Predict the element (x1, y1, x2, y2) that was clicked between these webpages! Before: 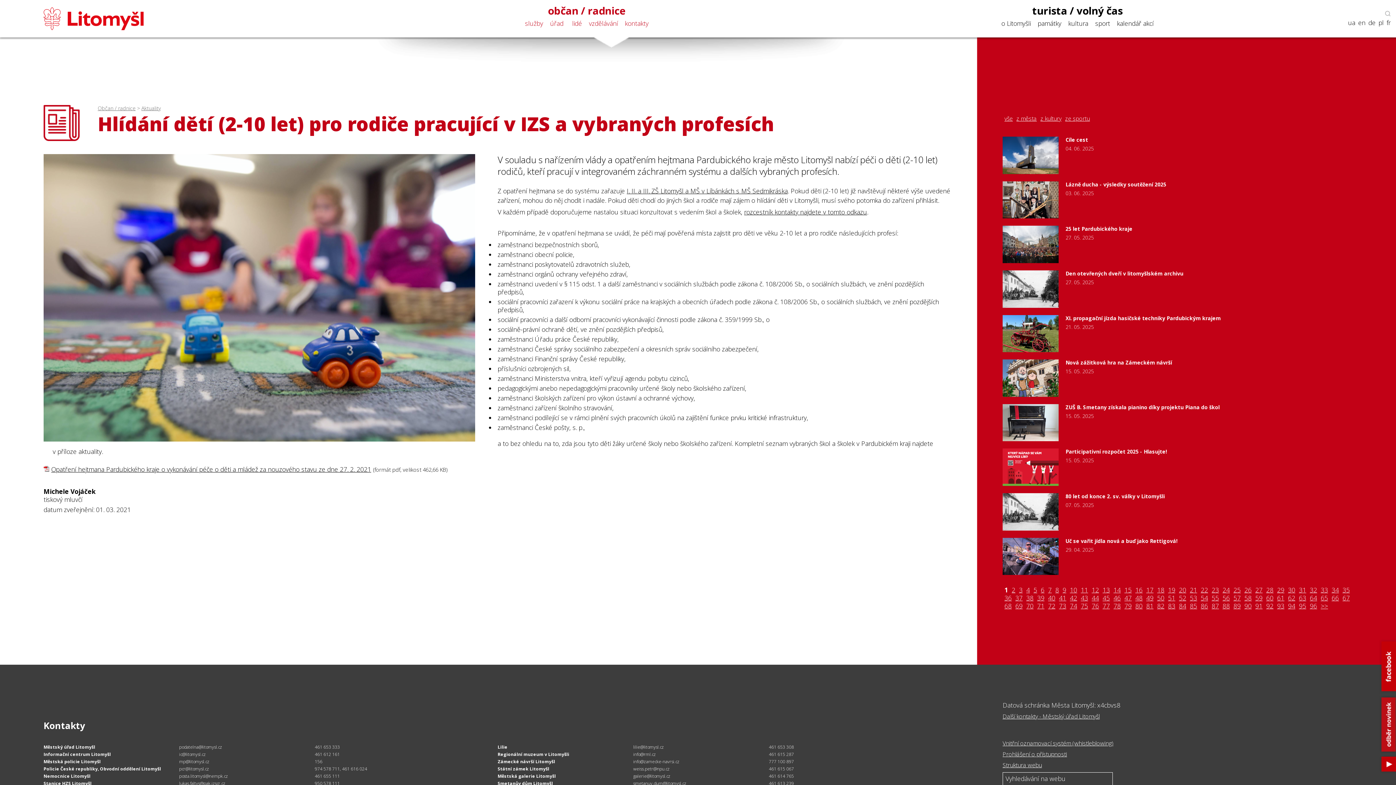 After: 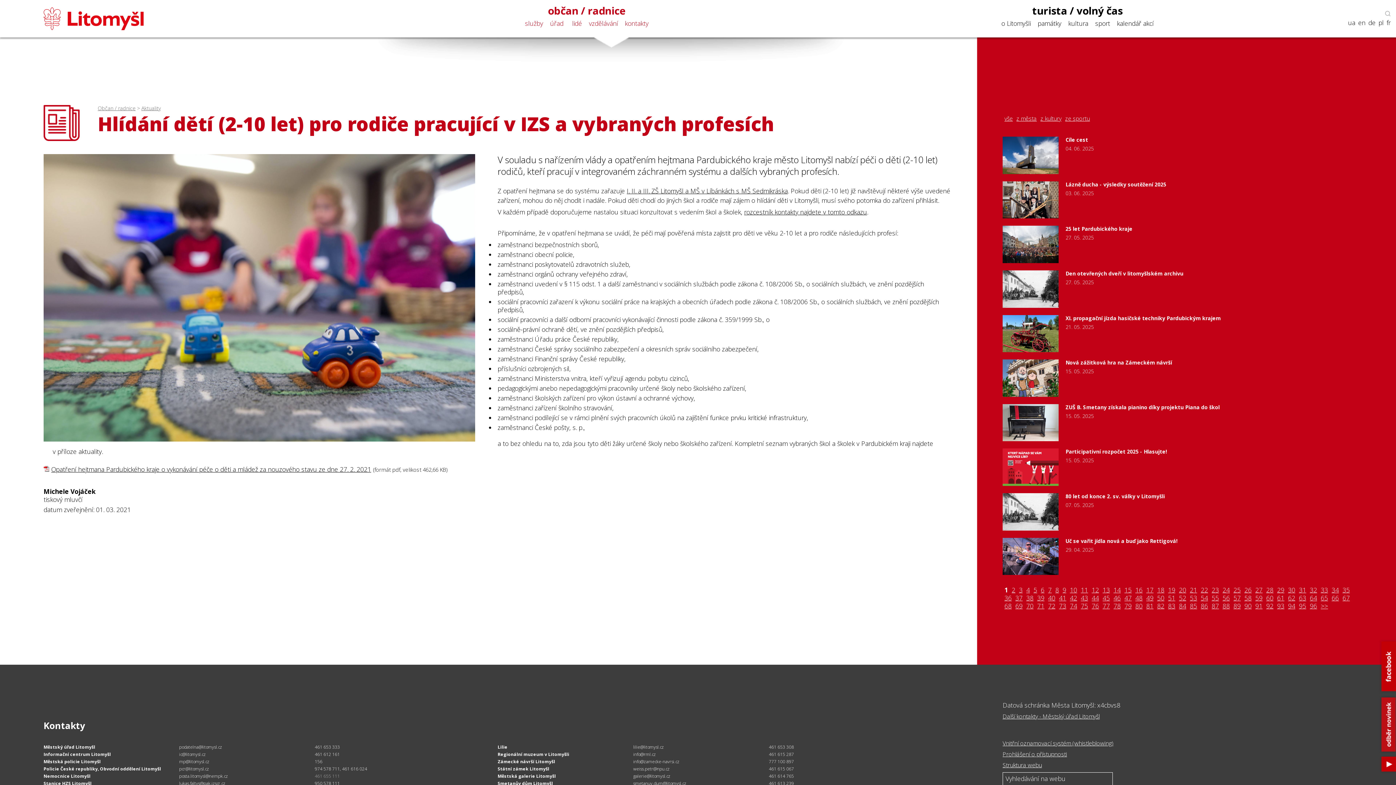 Action: bbox: (314, 773, 339, 779) label: 461 655 111